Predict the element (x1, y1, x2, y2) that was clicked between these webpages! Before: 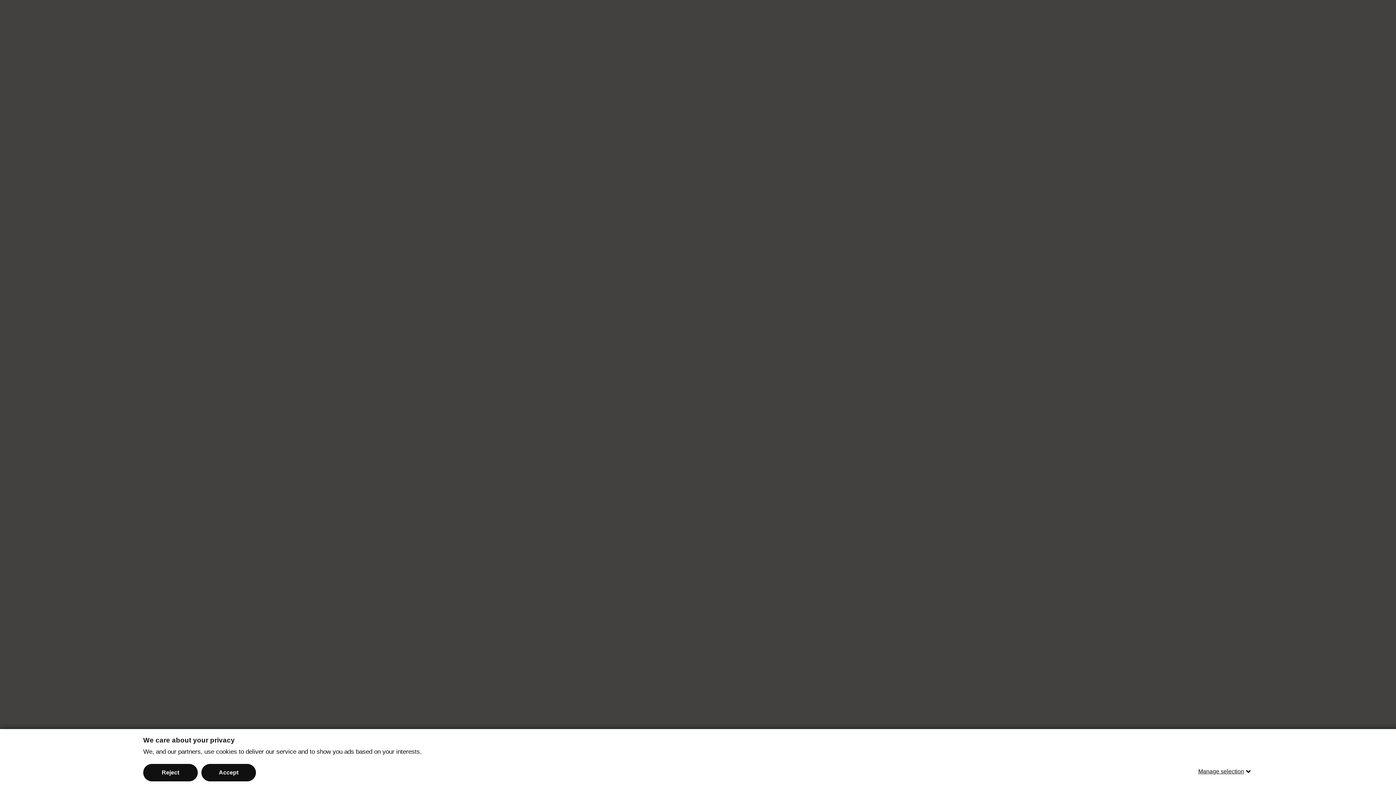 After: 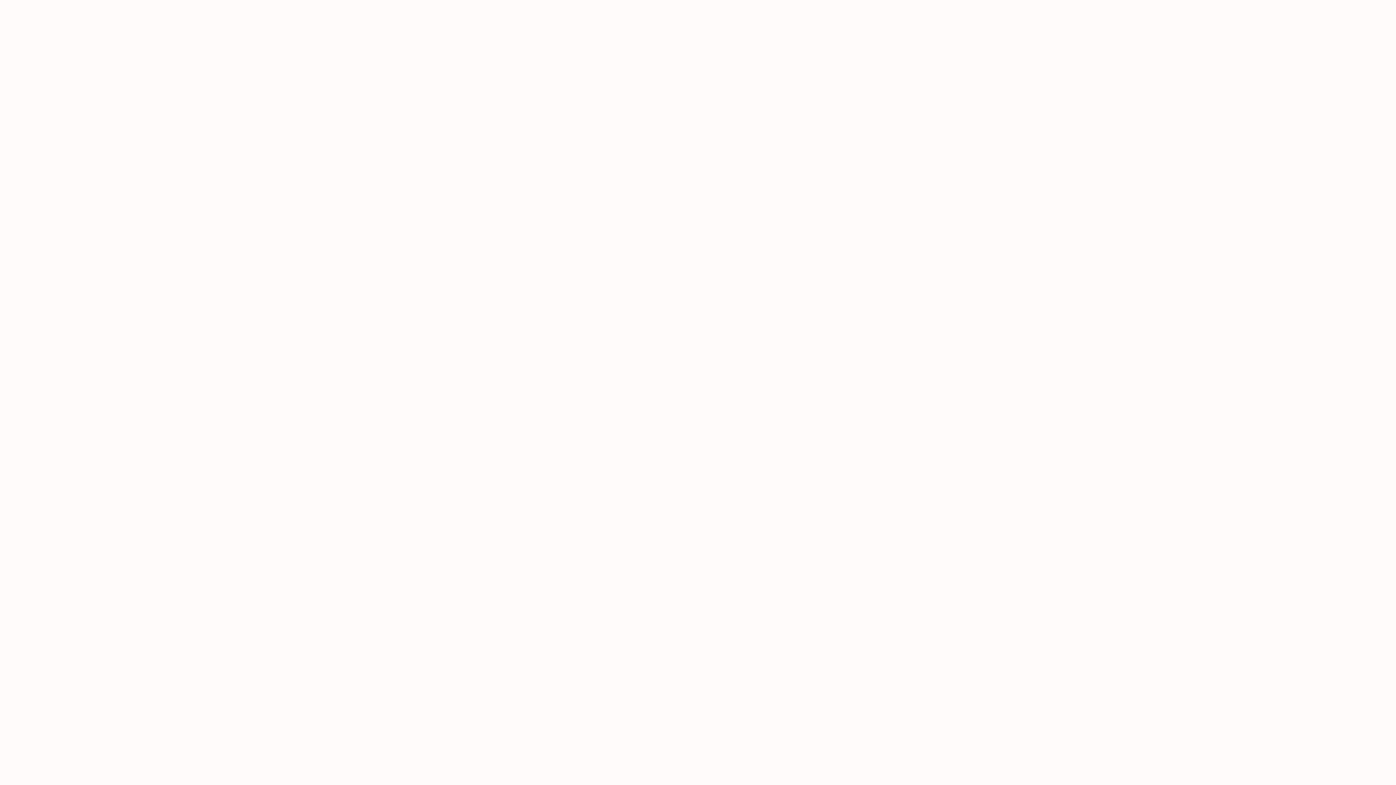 Action: bbox: (143, 764, 197, 781) label: Reject